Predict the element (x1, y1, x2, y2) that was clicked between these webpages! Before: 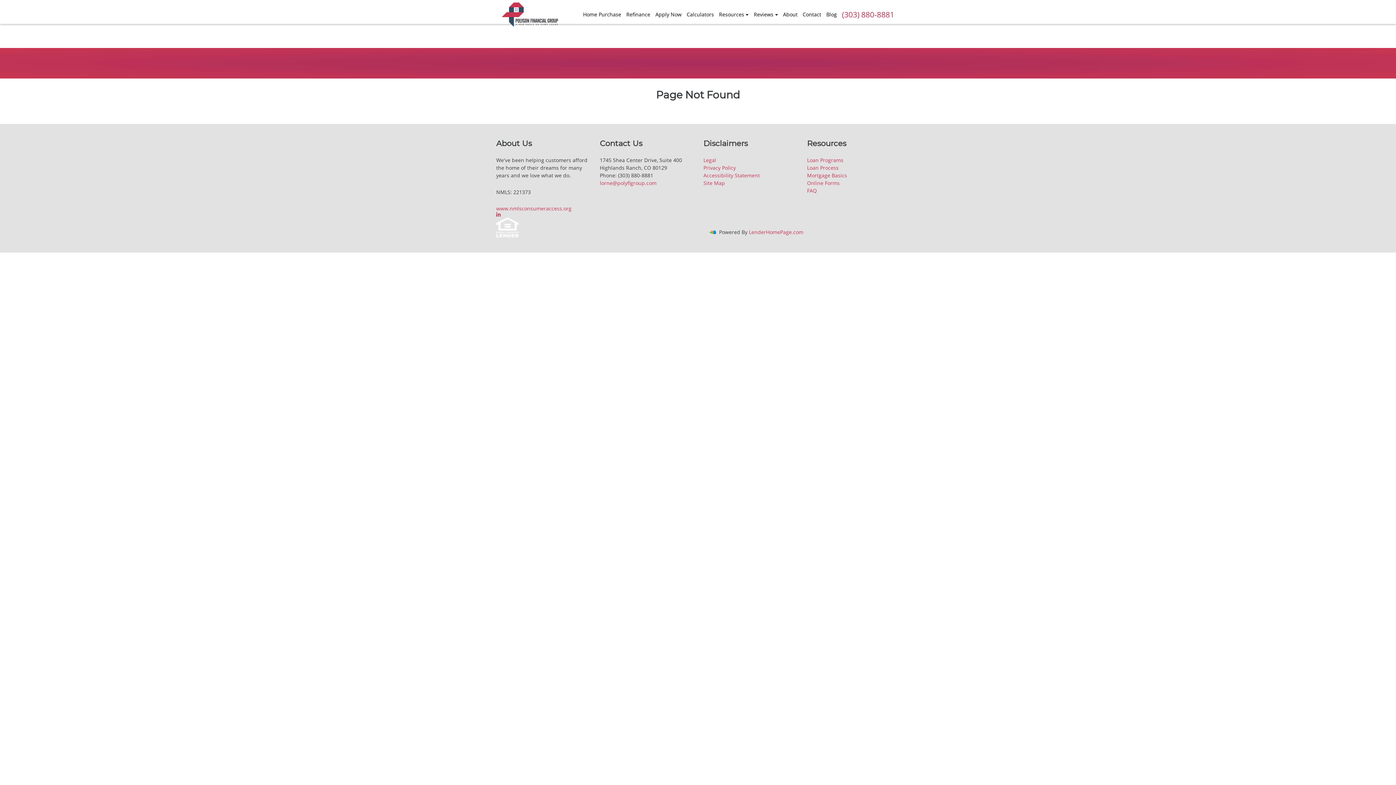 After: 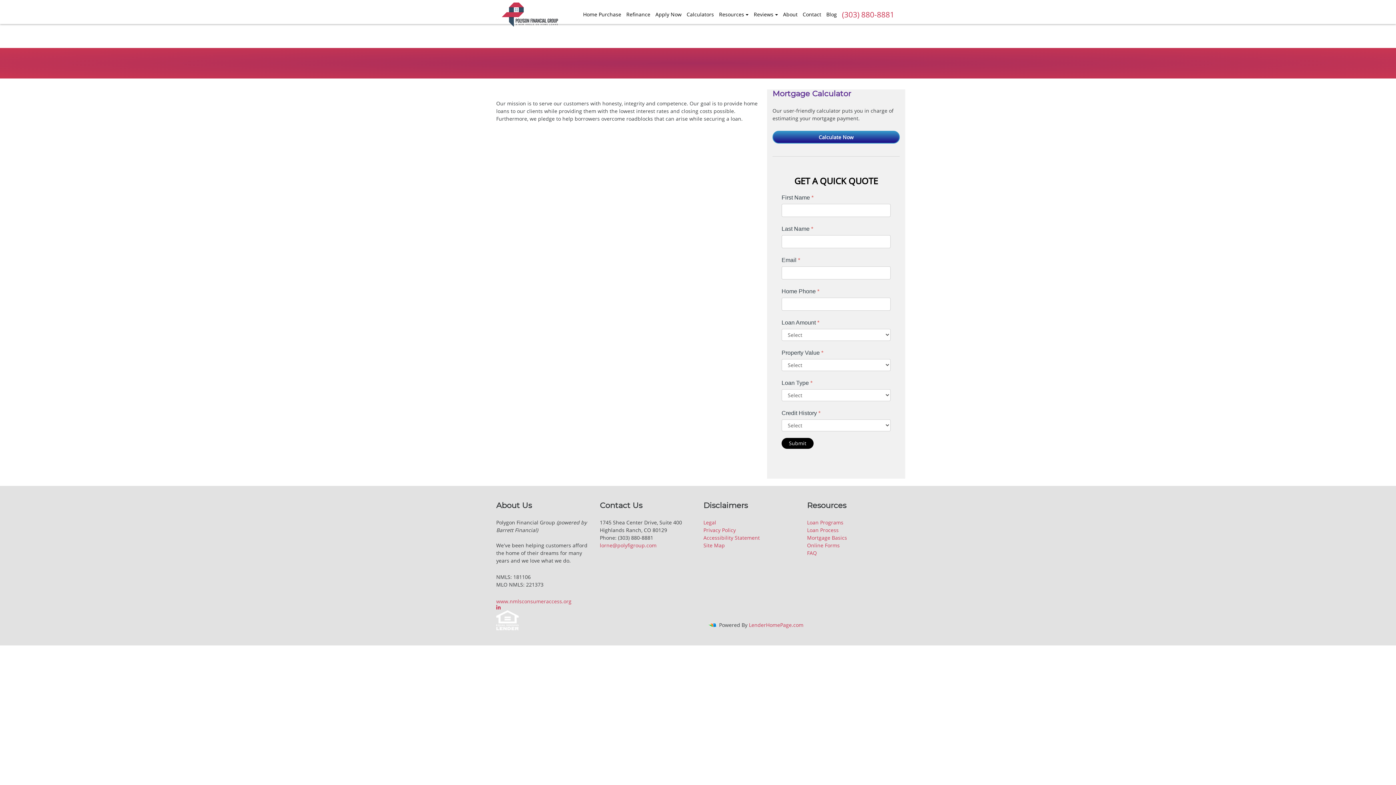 Action: label: About bbox: (783, 10, 797, 26)